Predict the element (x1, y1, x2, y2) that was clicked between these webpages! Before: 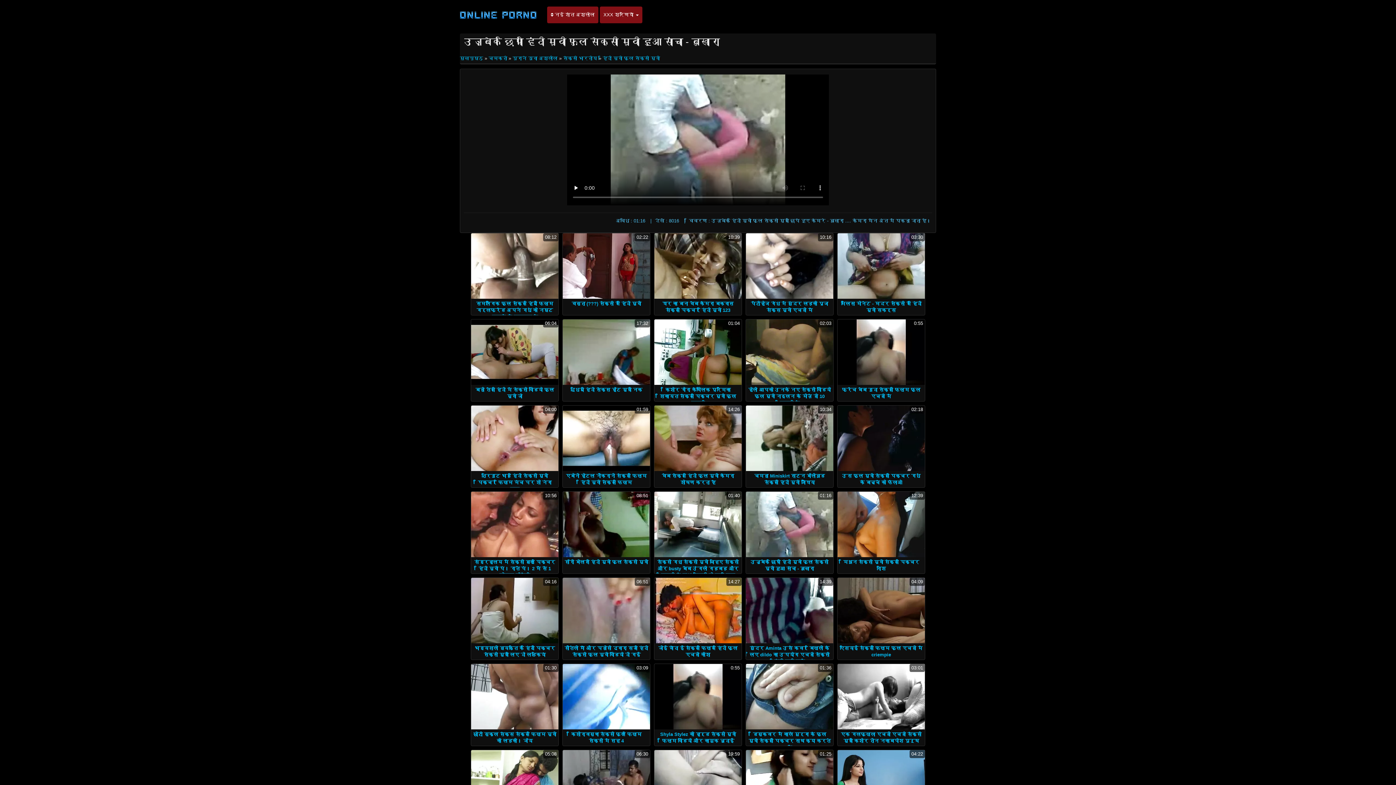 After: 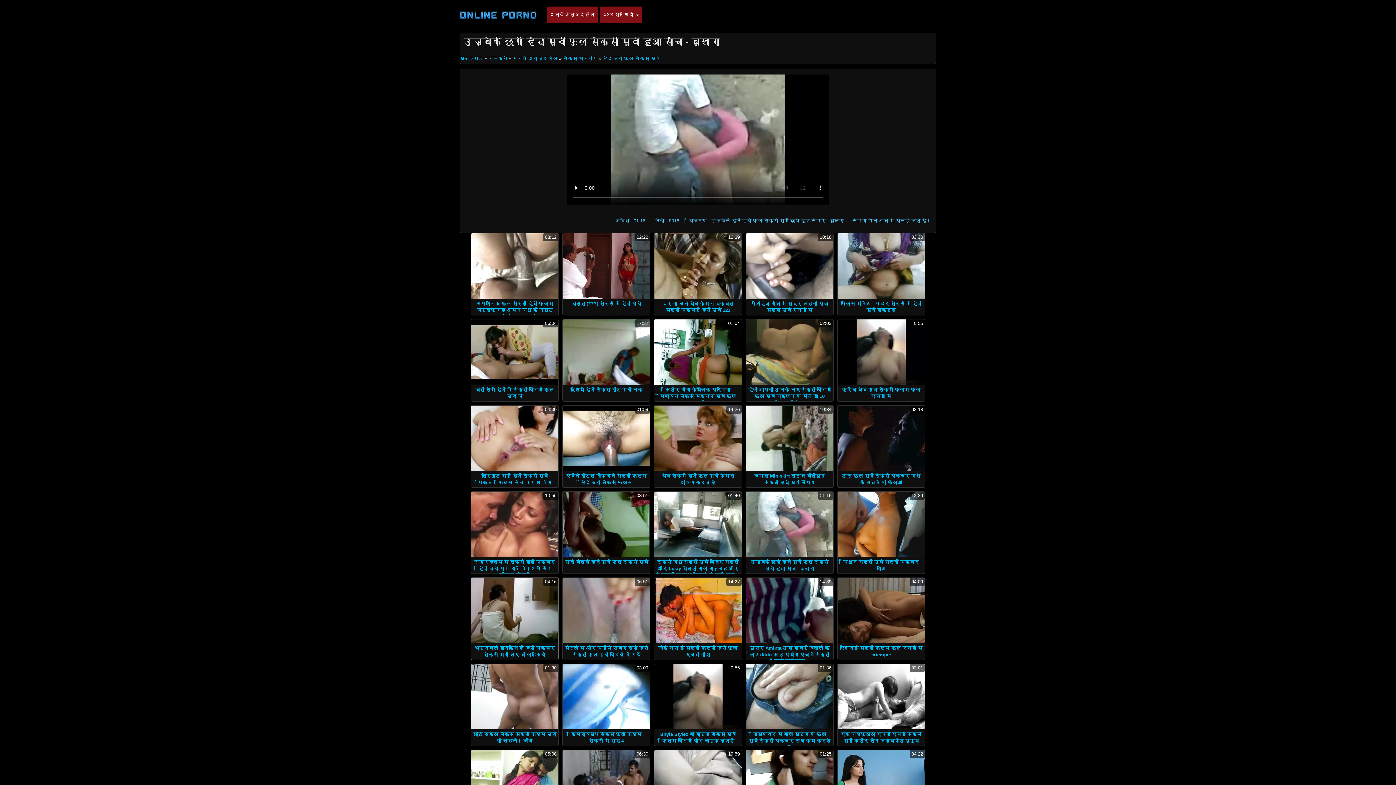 Action: label: 04:16 bbox: (471, 578, 558, 643)